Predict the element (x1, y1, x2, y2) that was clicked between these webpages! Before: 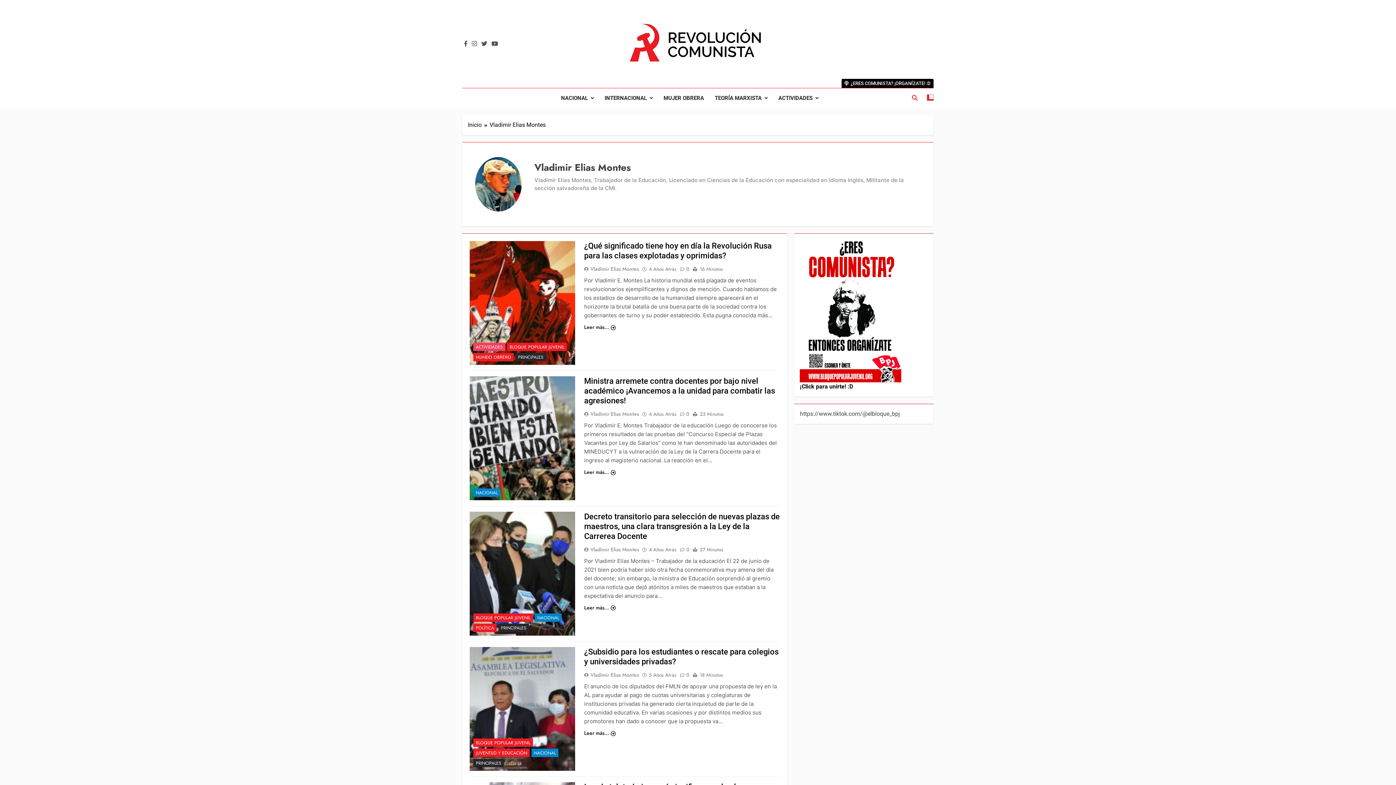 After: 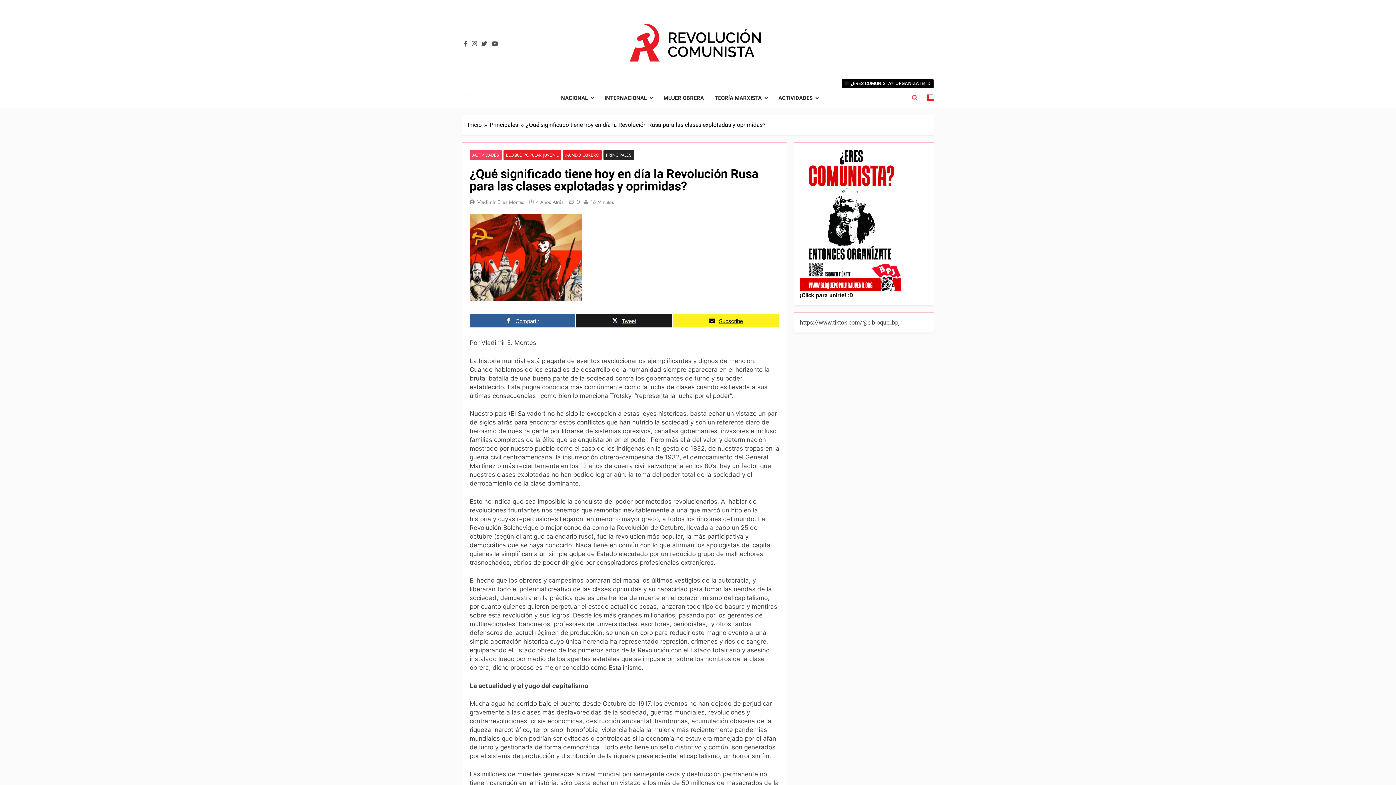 Action: label: Leer más... bbox: (584, 323, 615, 331)